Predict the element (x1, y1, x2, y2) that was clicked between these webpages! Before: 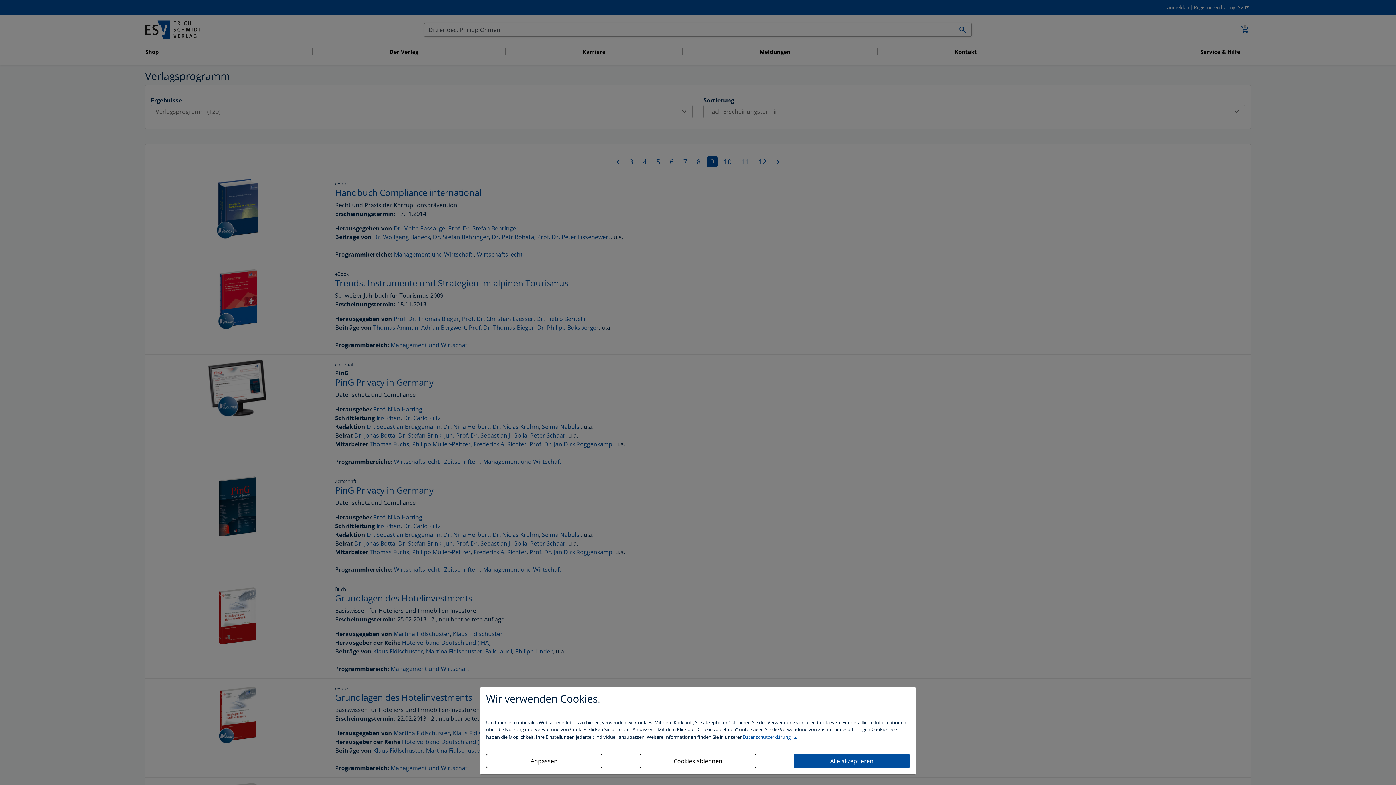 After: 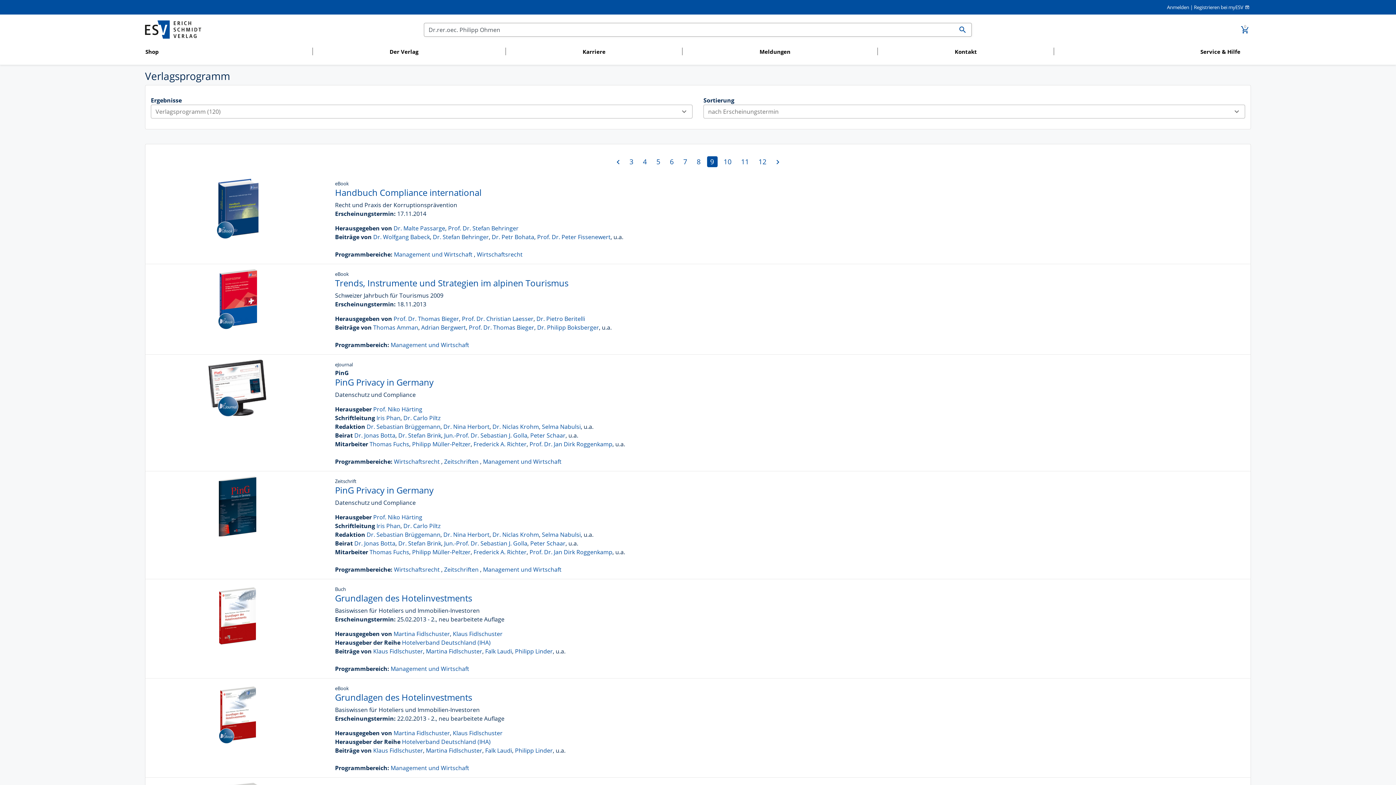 Action: bbox: (640, 754, 756, 768) label: Cookies ablehnen